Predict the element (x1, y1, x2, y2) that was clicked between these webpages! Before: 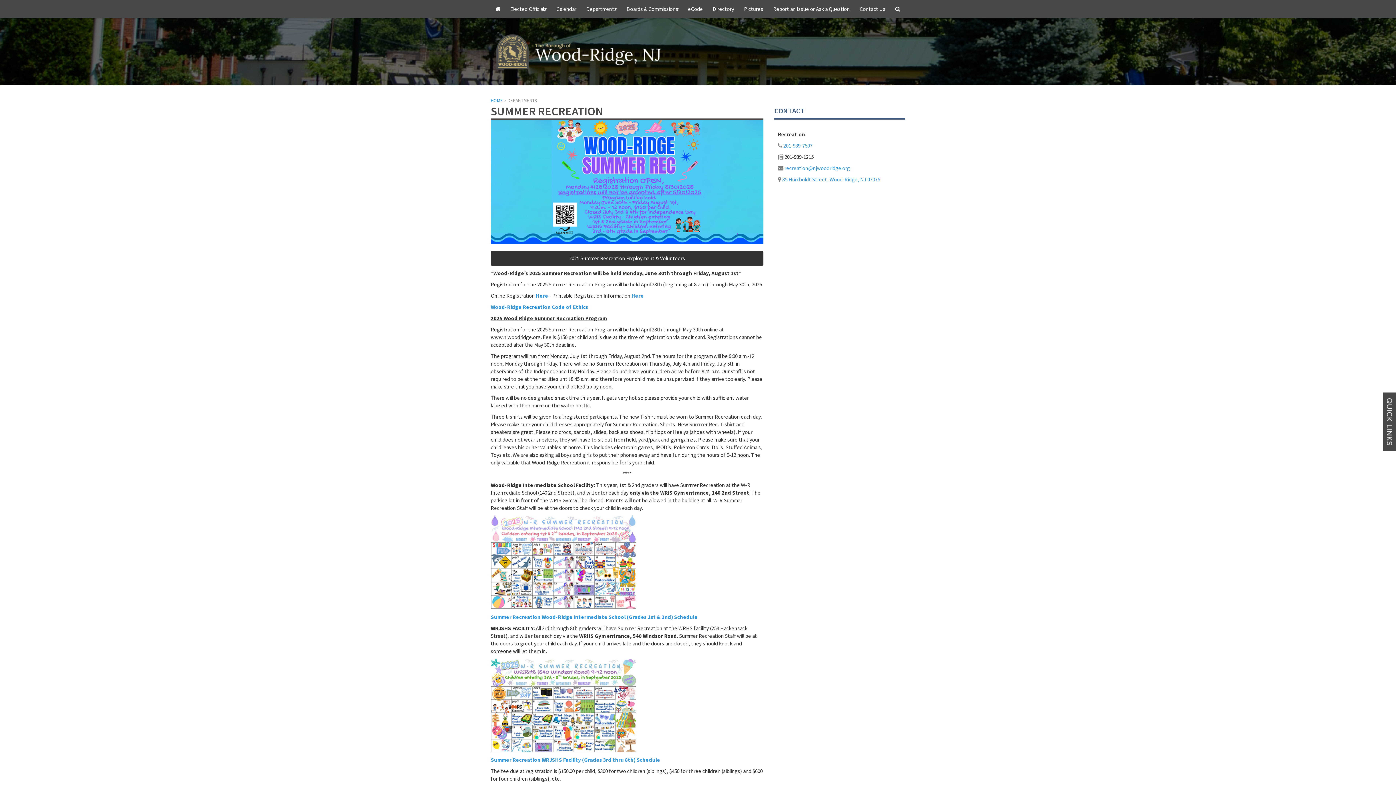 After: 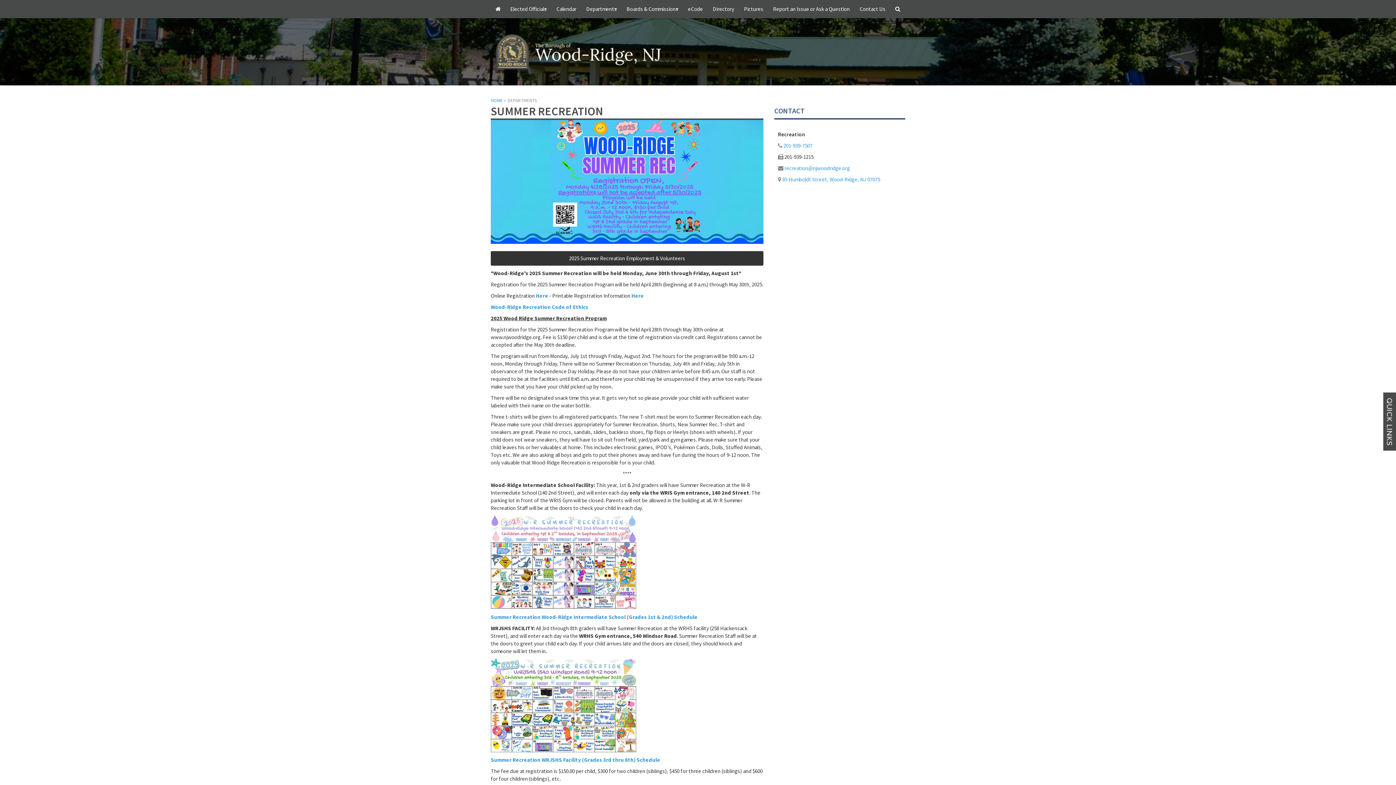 Action: bbox: (783, 142, 812, 149) label: 201-939-7507